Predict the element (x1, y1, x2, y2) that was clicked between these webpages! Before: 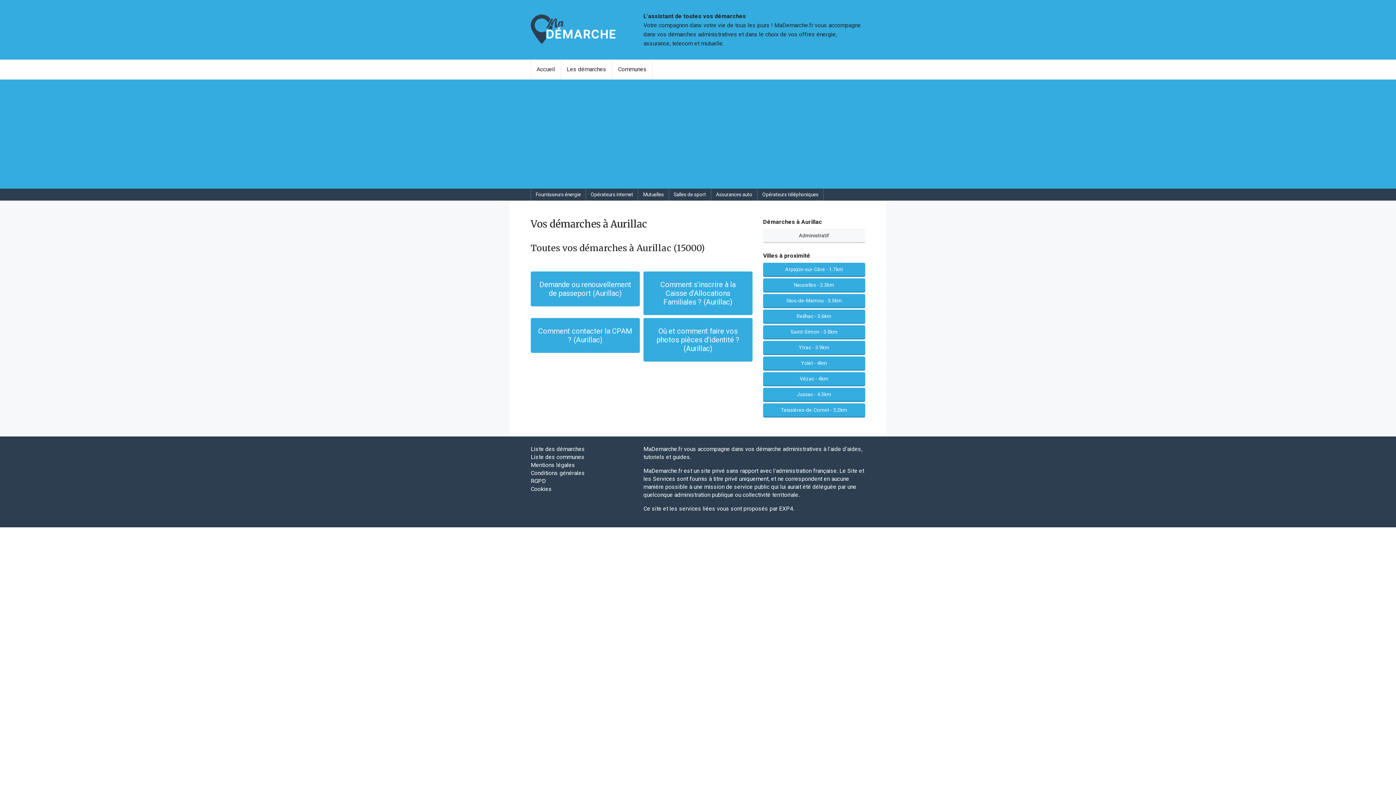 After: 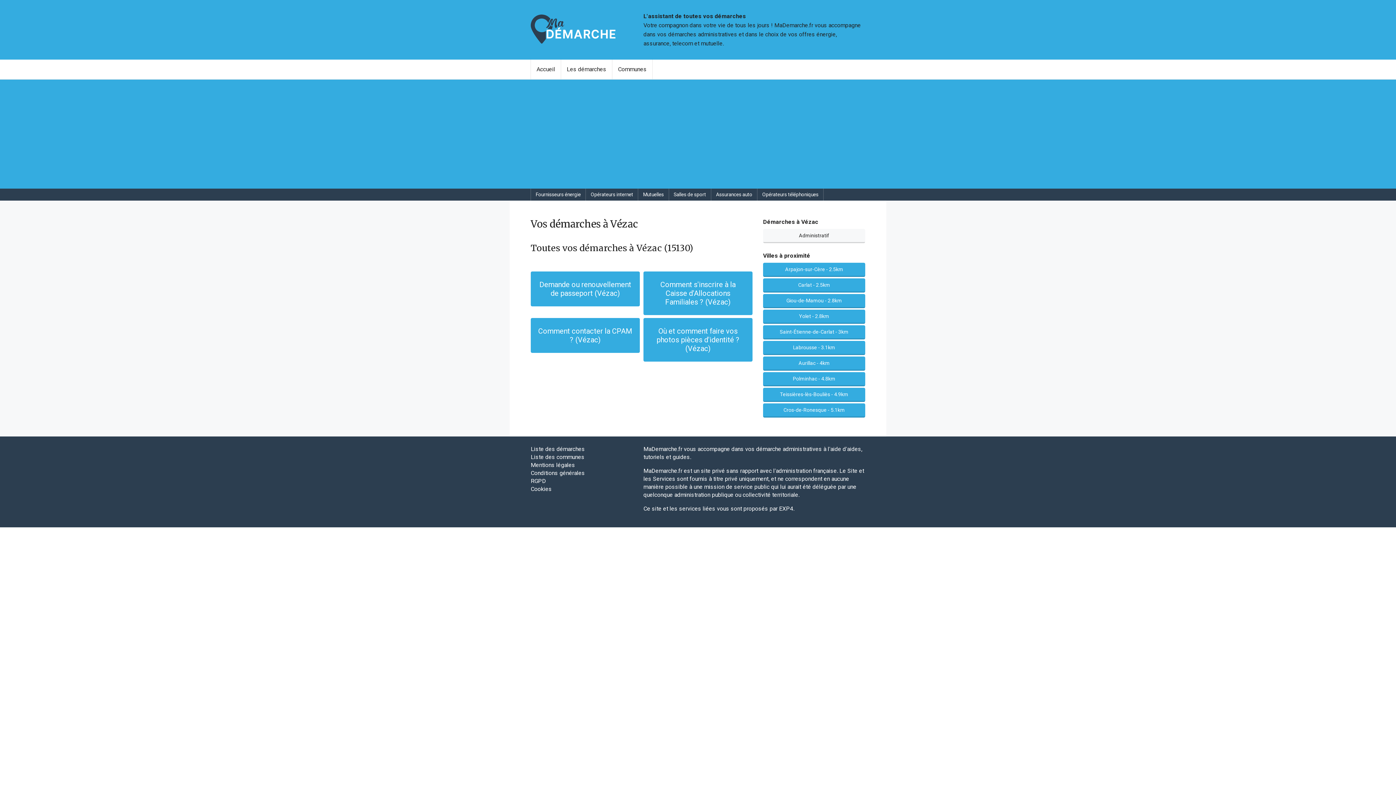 Action: label: Vézac - 4km bbox: (763, 372, 865, 386)